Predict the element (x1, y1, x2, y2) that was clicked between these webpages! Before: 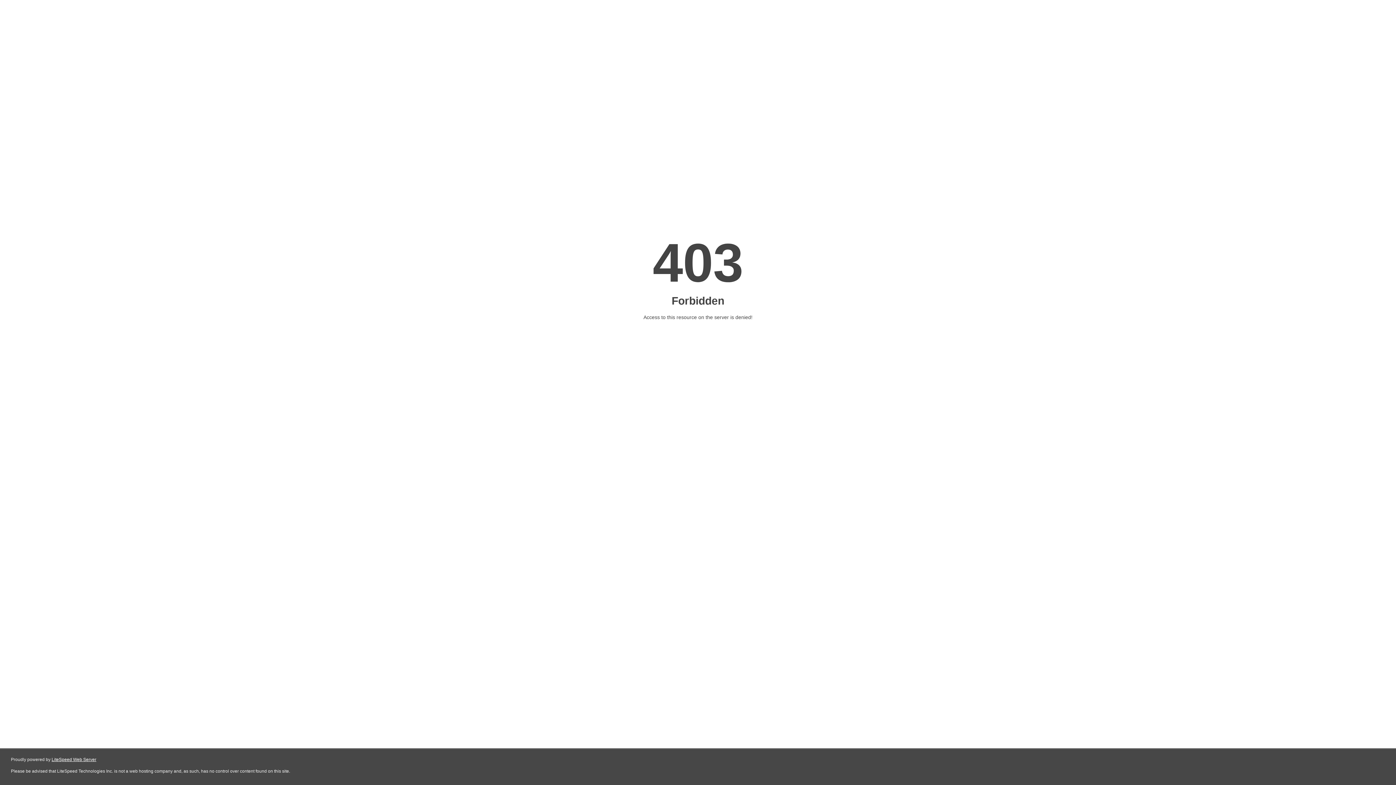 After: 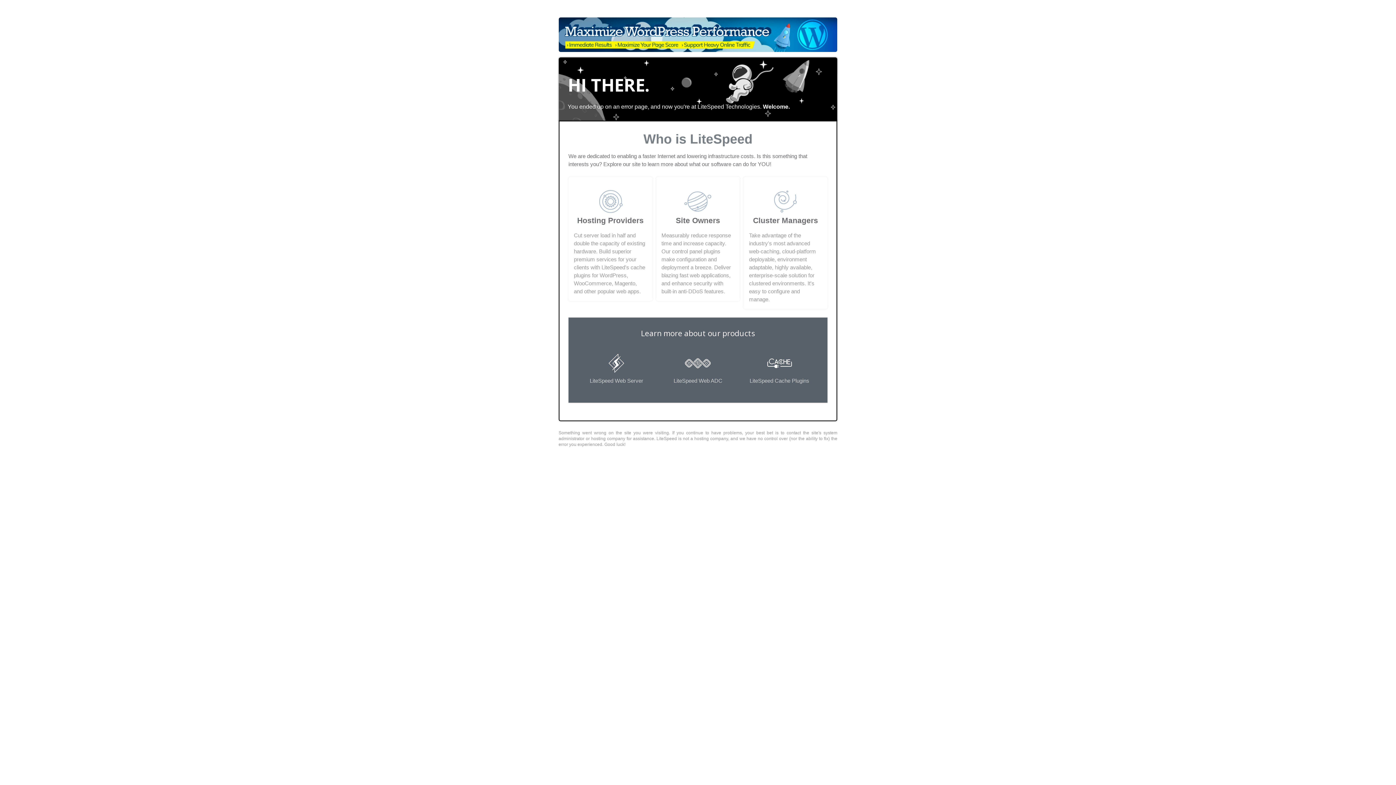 Action: label: LiteSpeed Web Server bbox: (51, 757, 96, 762)